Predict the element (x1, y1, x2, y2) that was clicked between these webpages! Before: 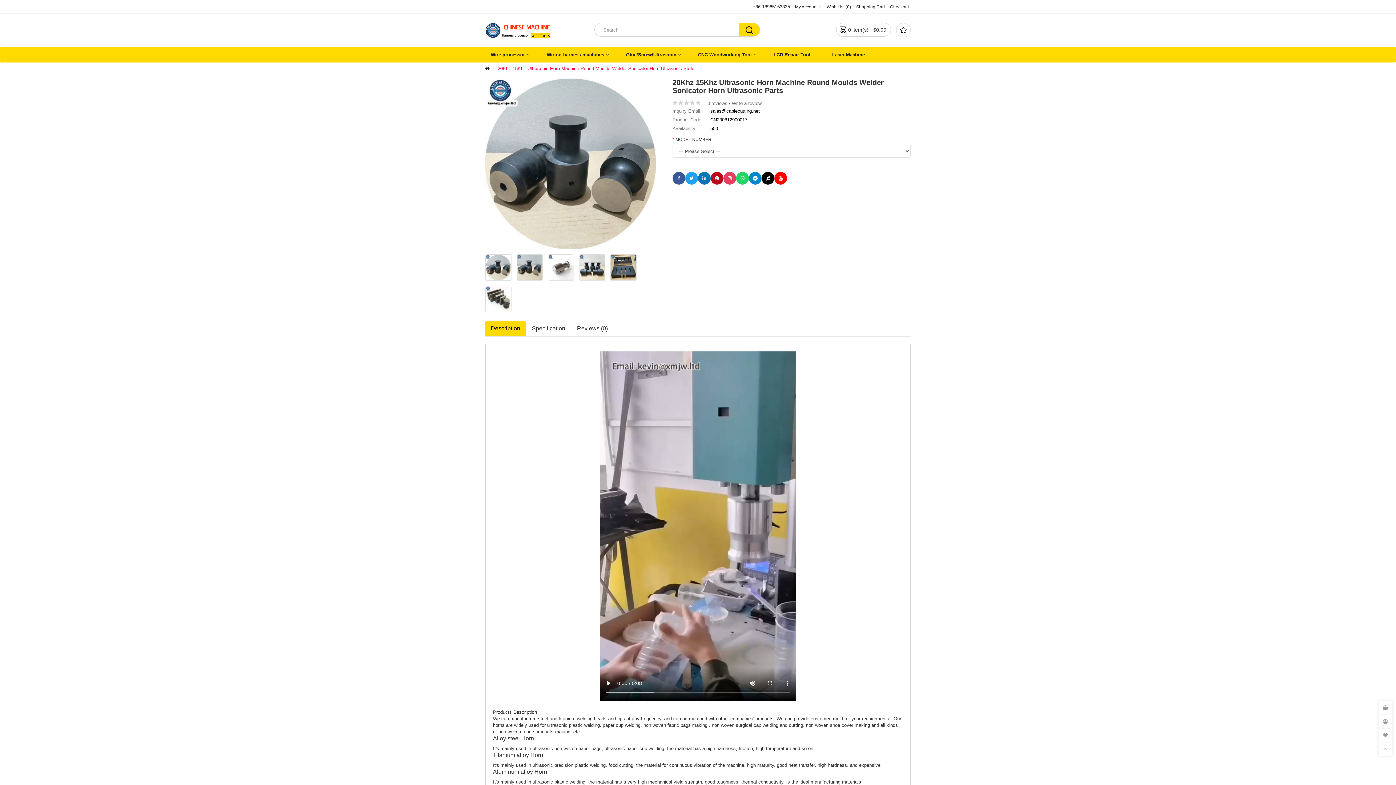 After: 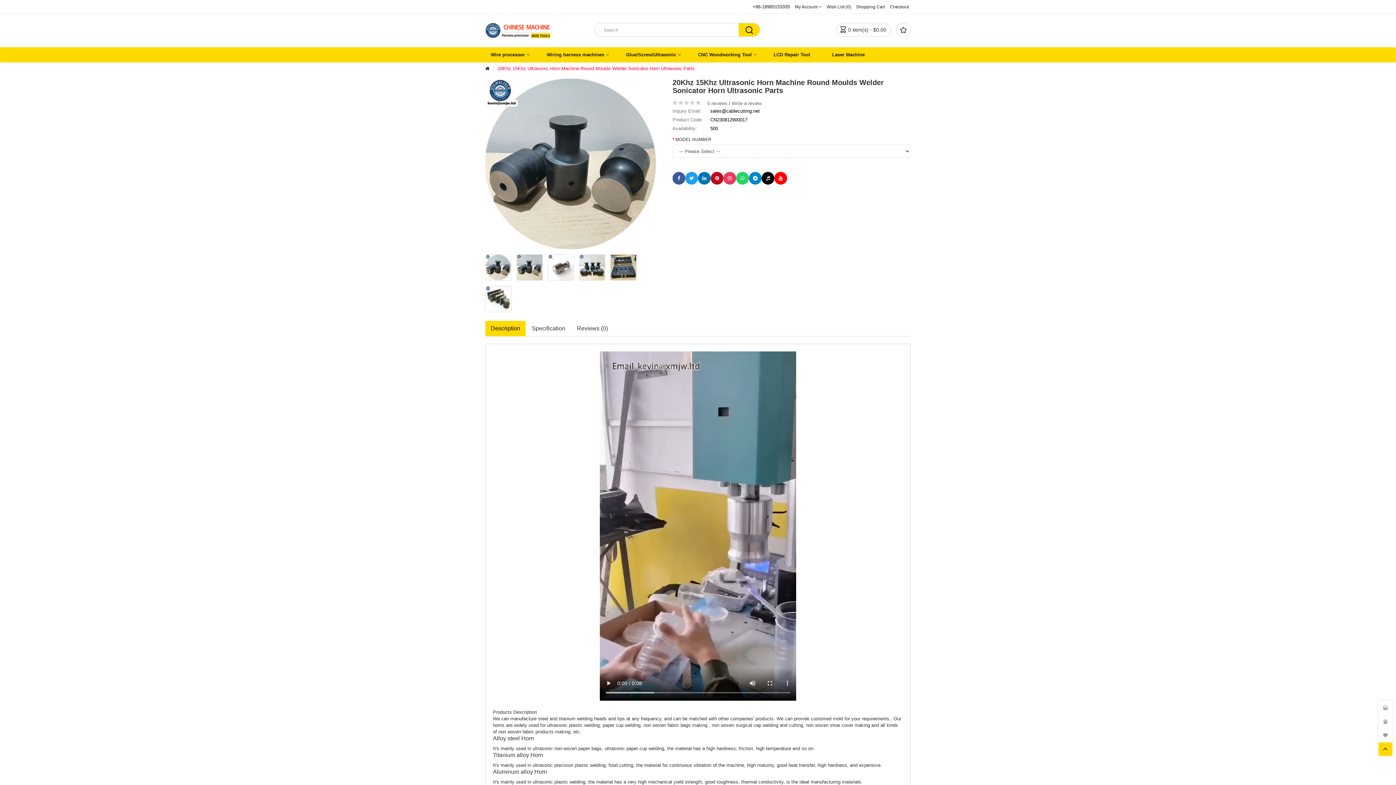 Action: bbox: (1378, 742, 1392, 756)